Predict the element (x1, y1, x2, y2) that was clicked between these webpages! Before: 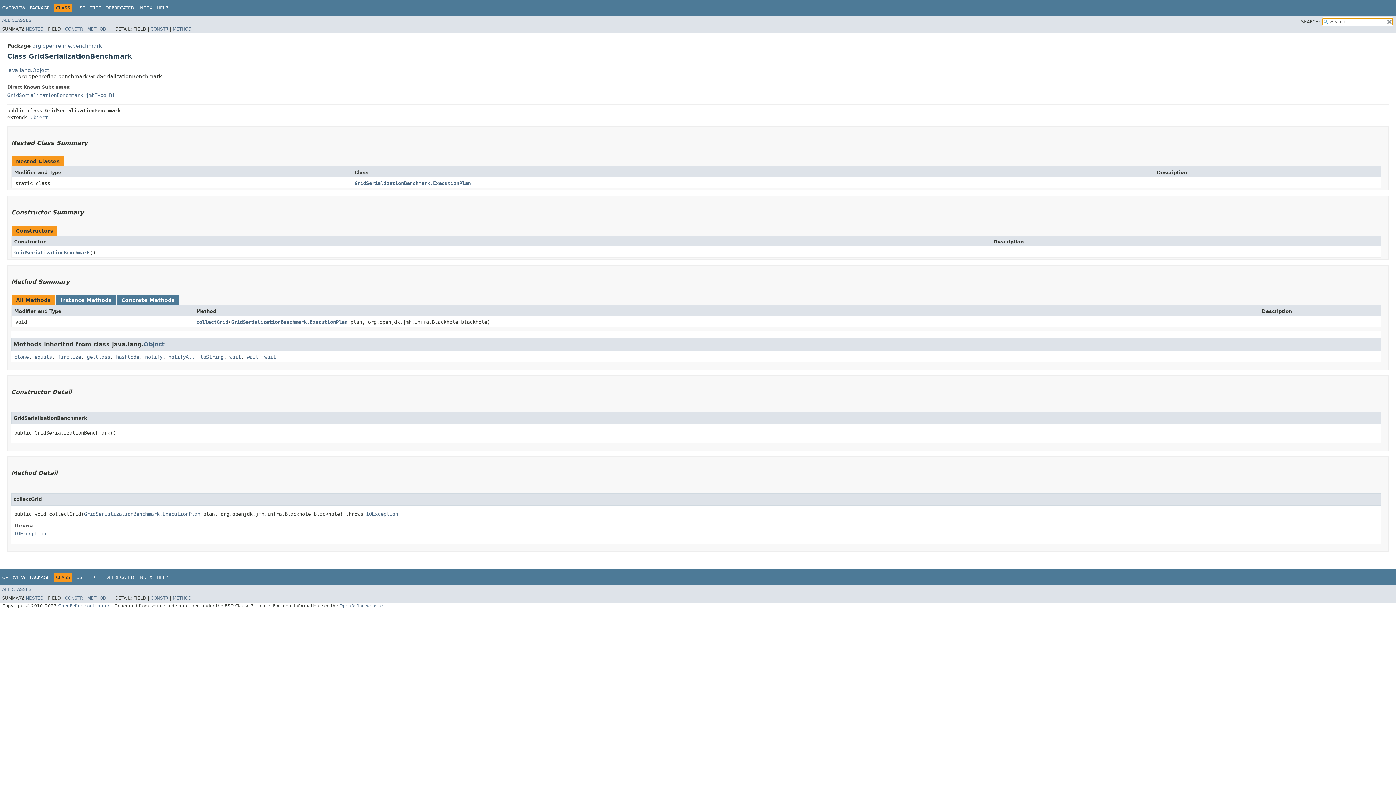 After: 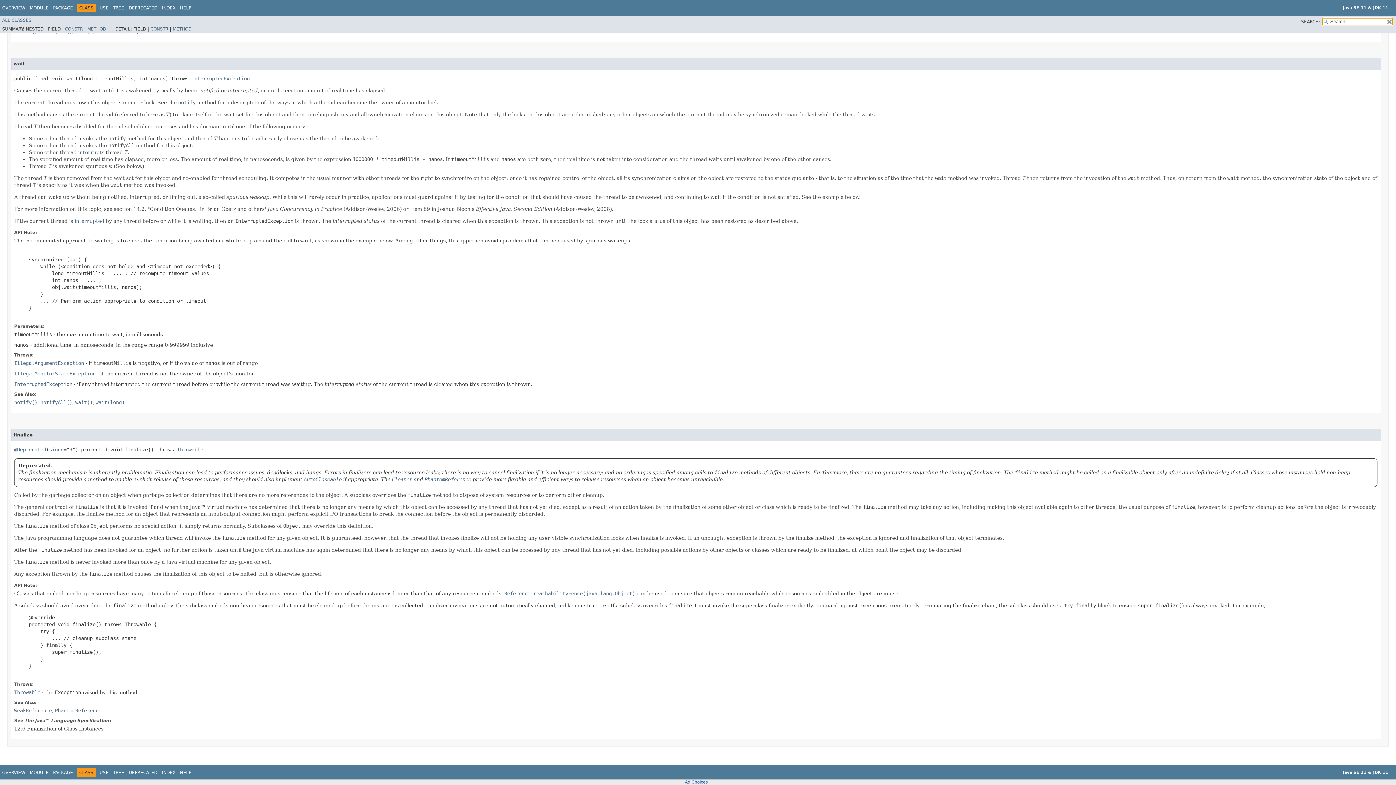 Action: bbox: (264, 354, 276, 359) label: wait